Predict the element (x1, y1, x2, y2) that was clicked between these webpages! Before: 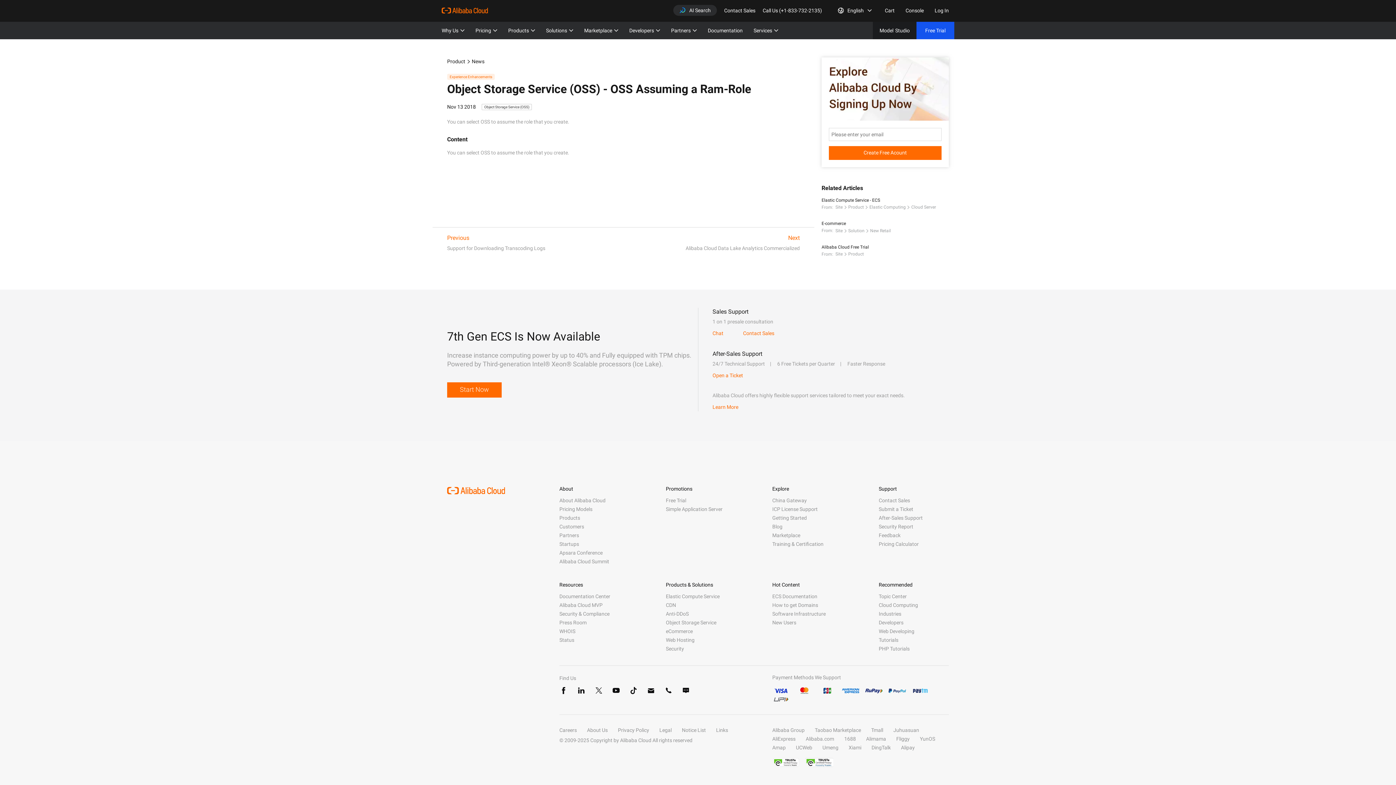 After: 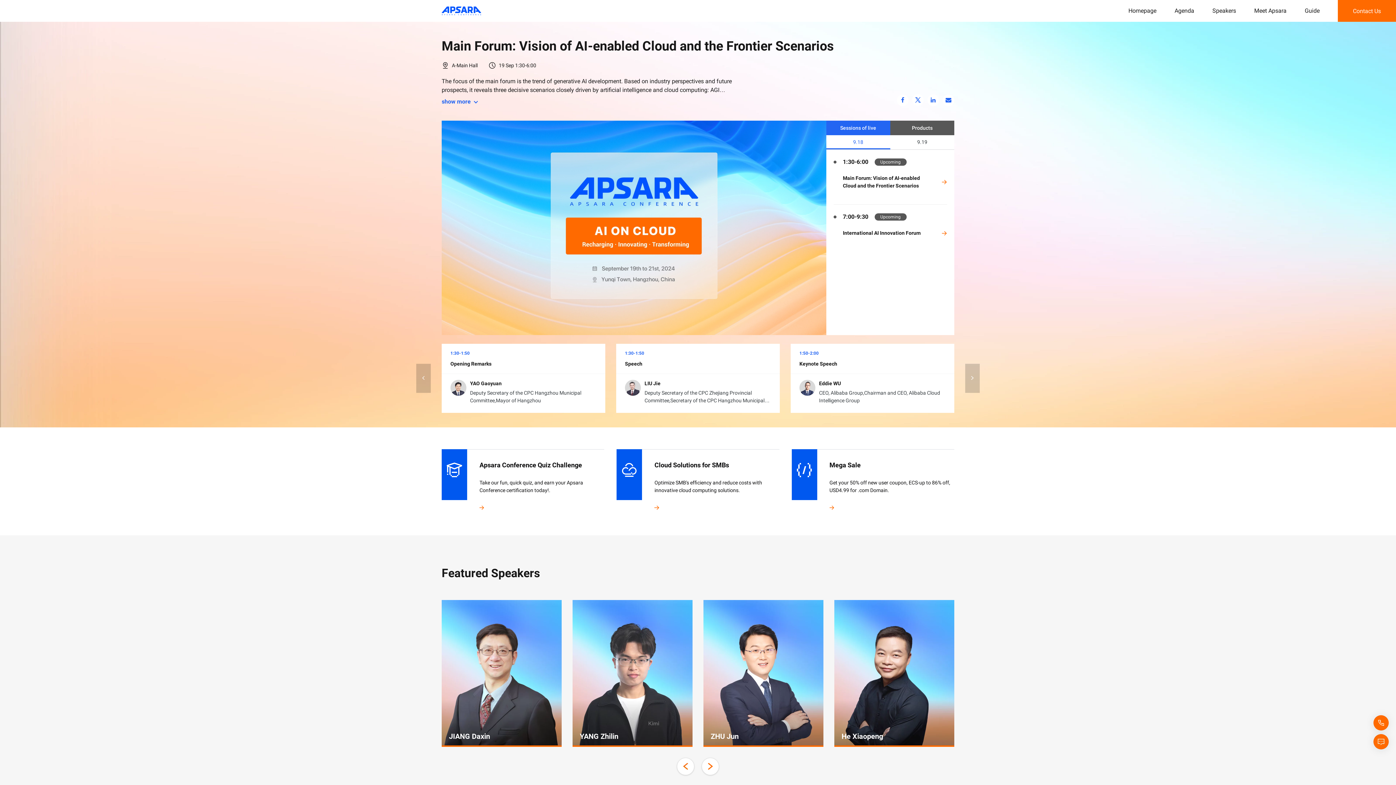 Action: bbox: (559, 550, 602, 556) label: Apsara Conference